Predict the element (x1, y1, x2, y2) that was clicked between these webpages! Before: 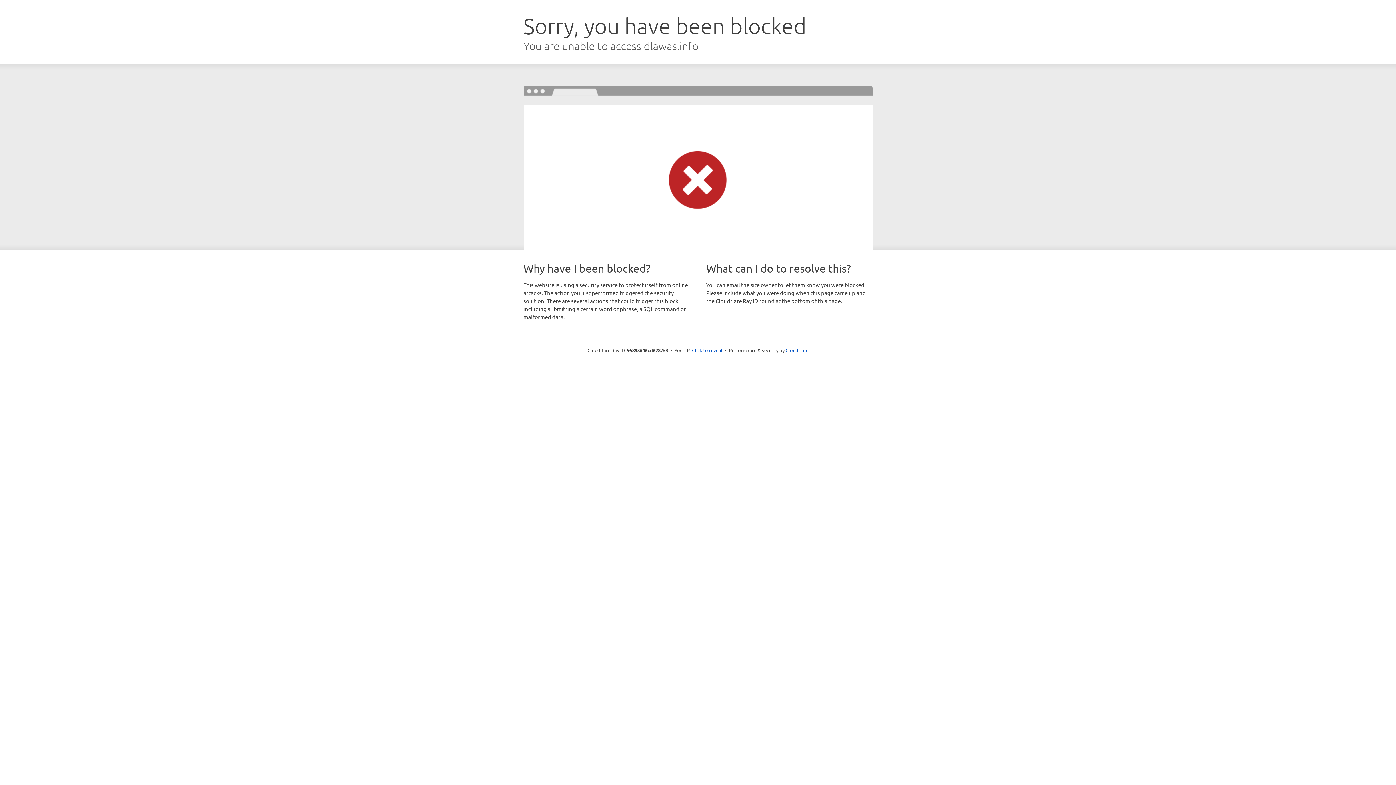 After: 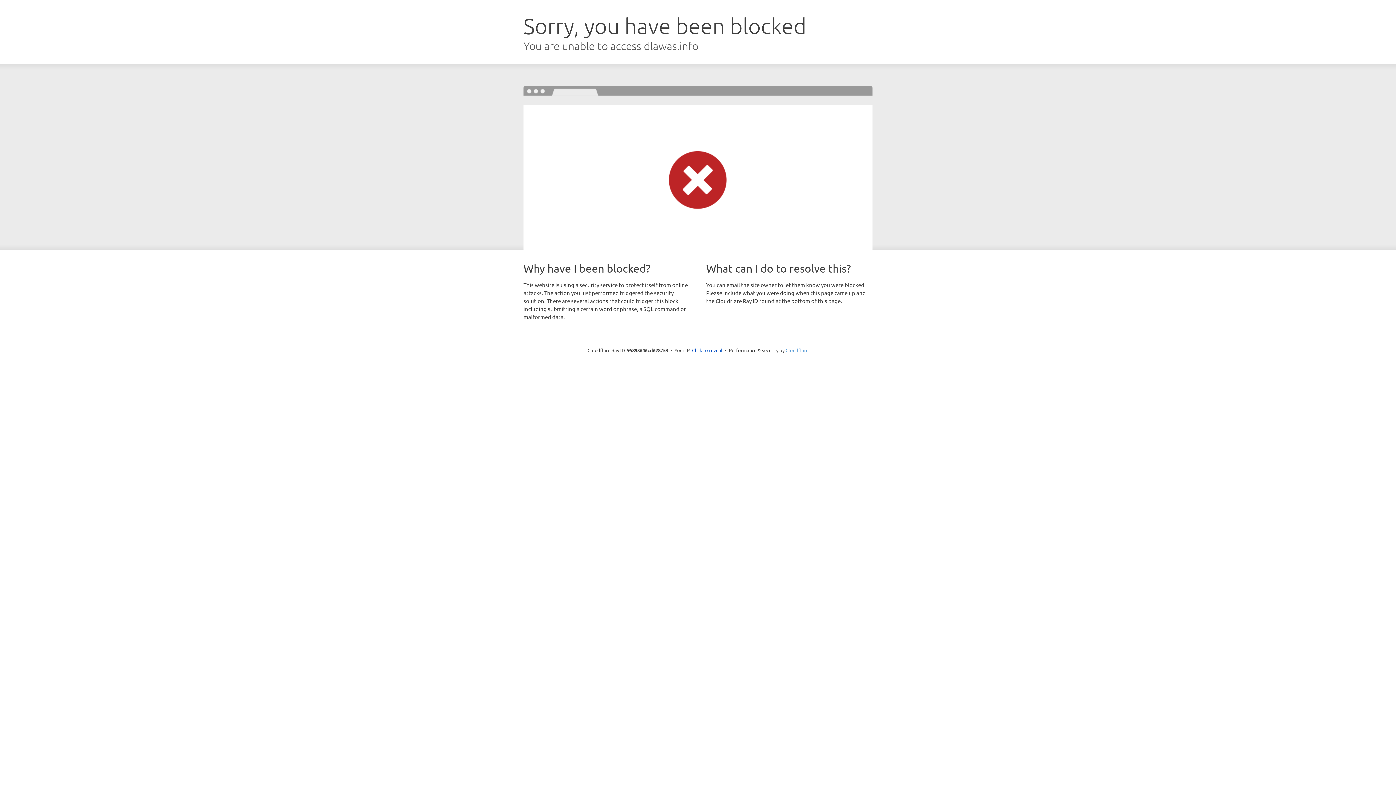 Action: label: Cloudflare bbox: (785, 347, 808, 353)